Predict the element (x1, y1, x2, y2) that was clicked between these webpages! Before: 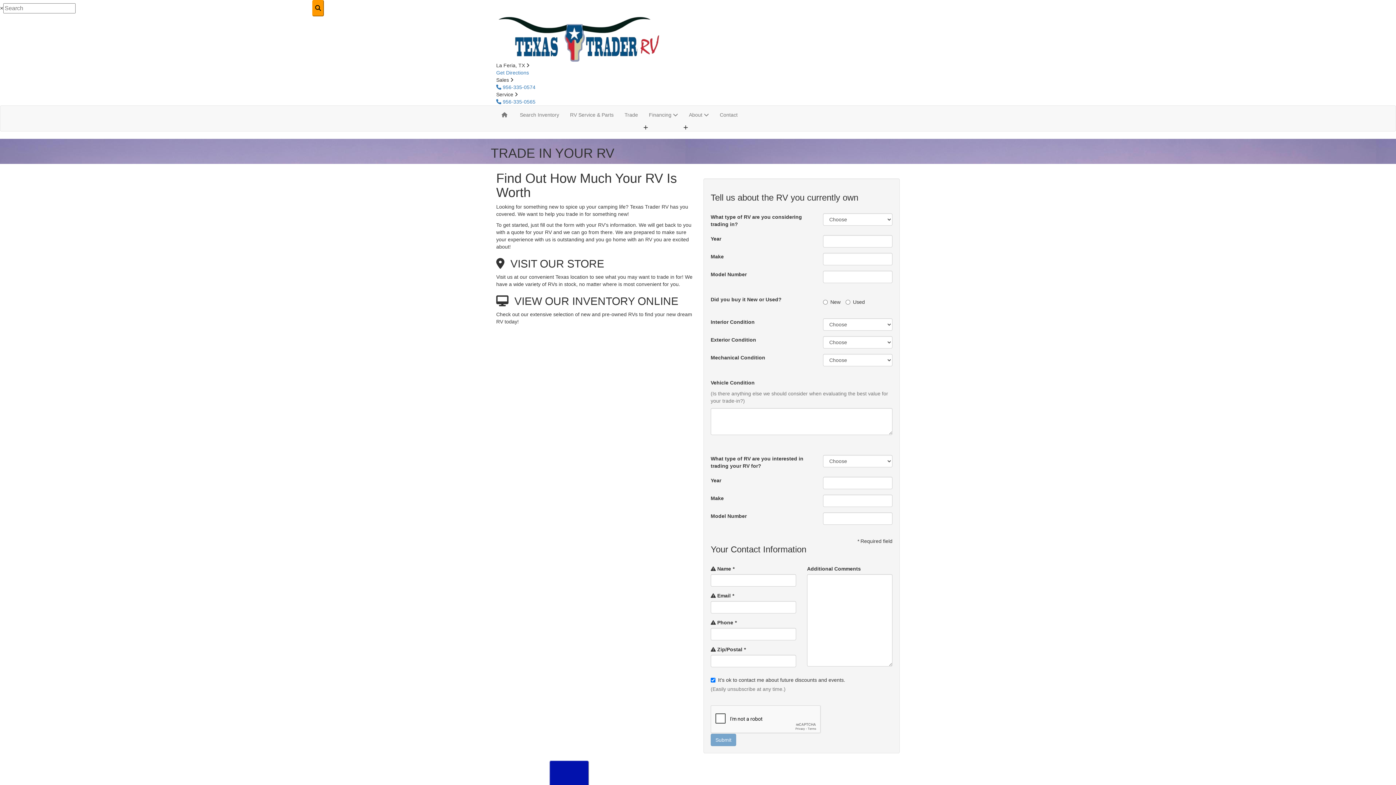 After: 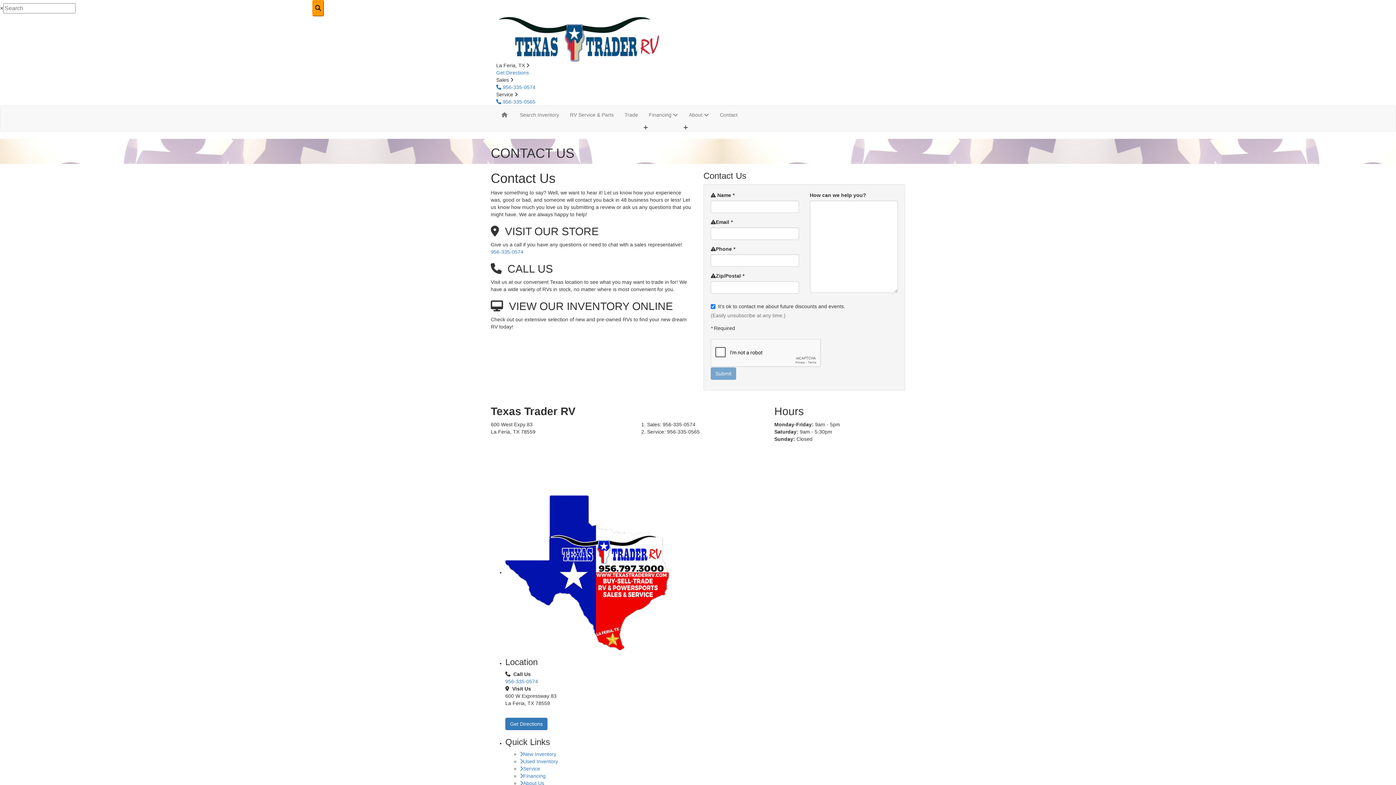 Action: label: Contact bbox: (714, 105, 743, 124)